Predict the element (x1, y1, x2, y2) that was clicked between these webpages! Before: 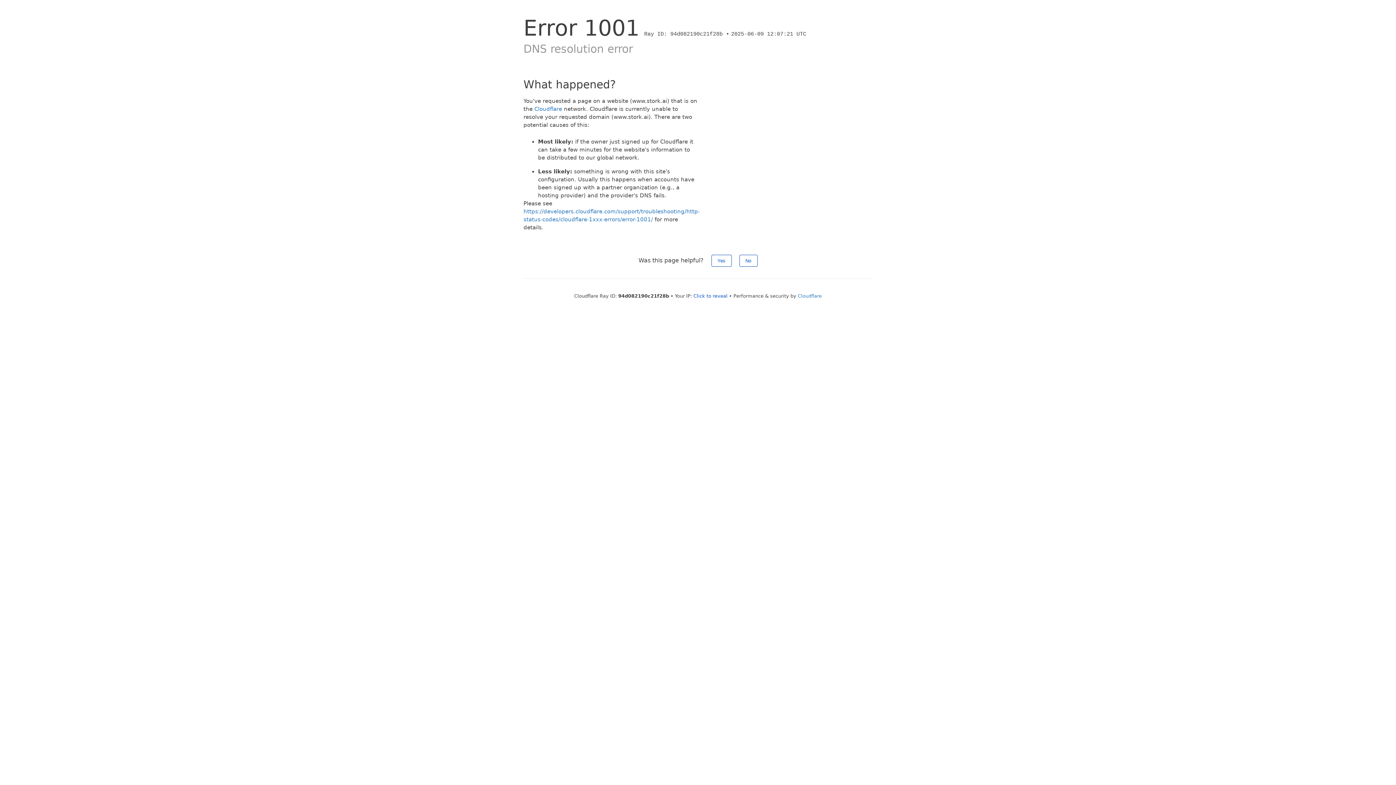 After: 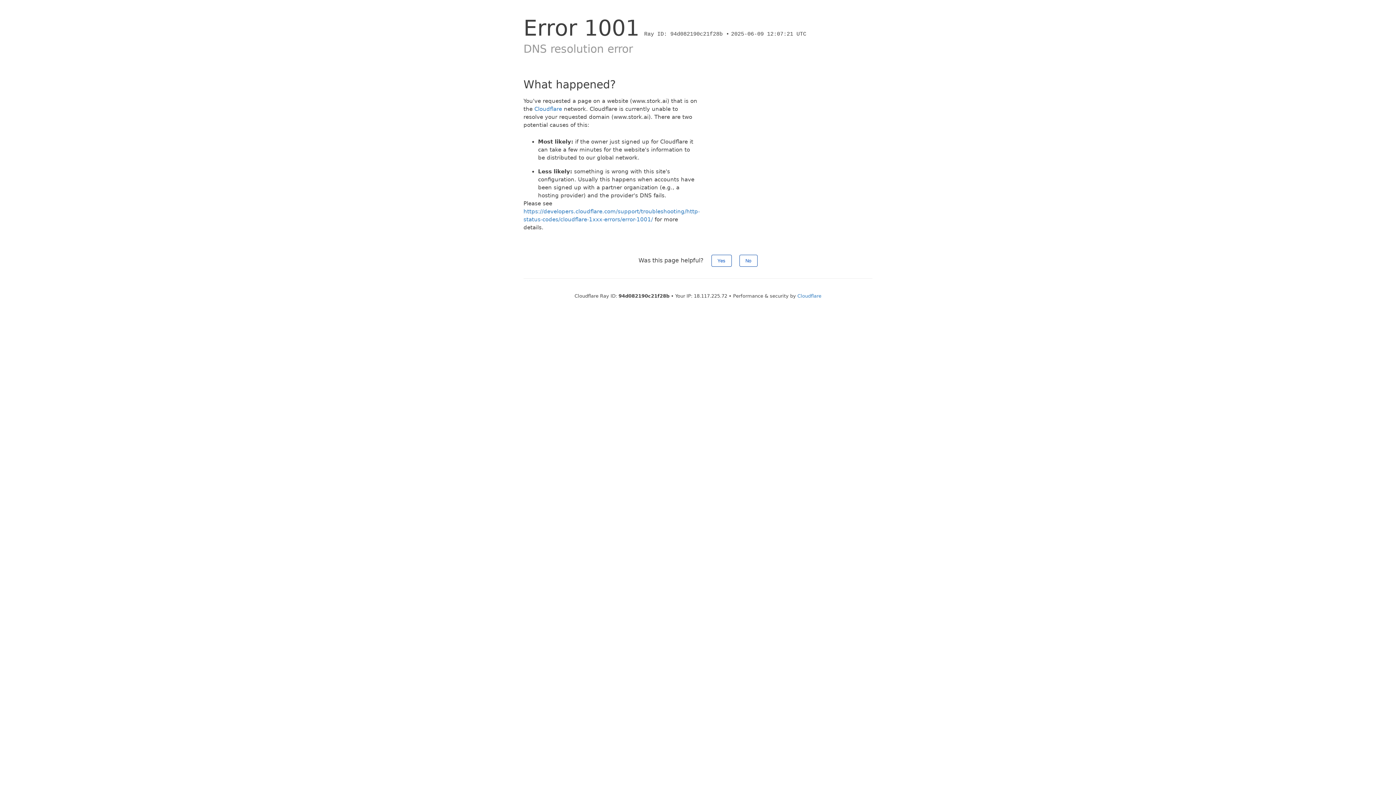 Action: bbox: (693, 293, 727, 298) label: Click to reveal